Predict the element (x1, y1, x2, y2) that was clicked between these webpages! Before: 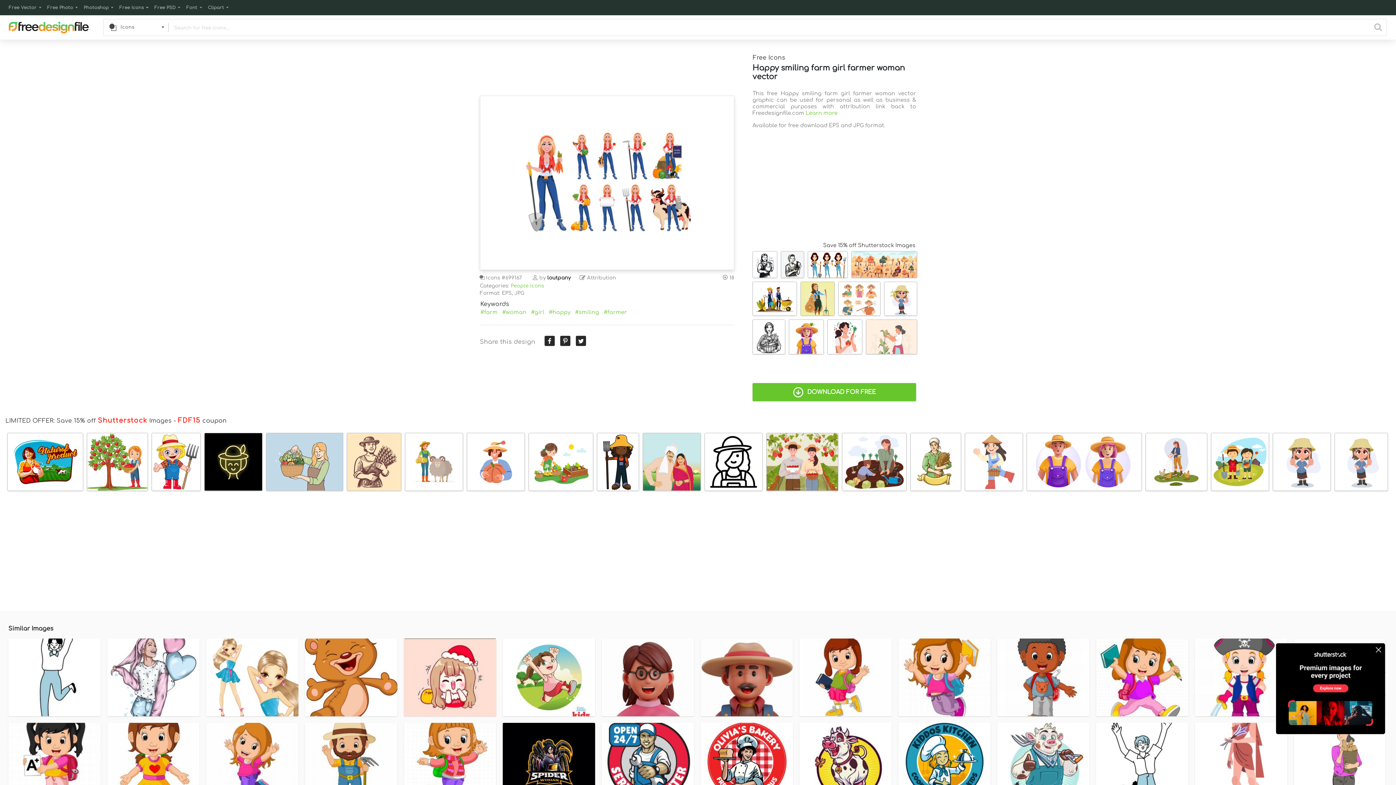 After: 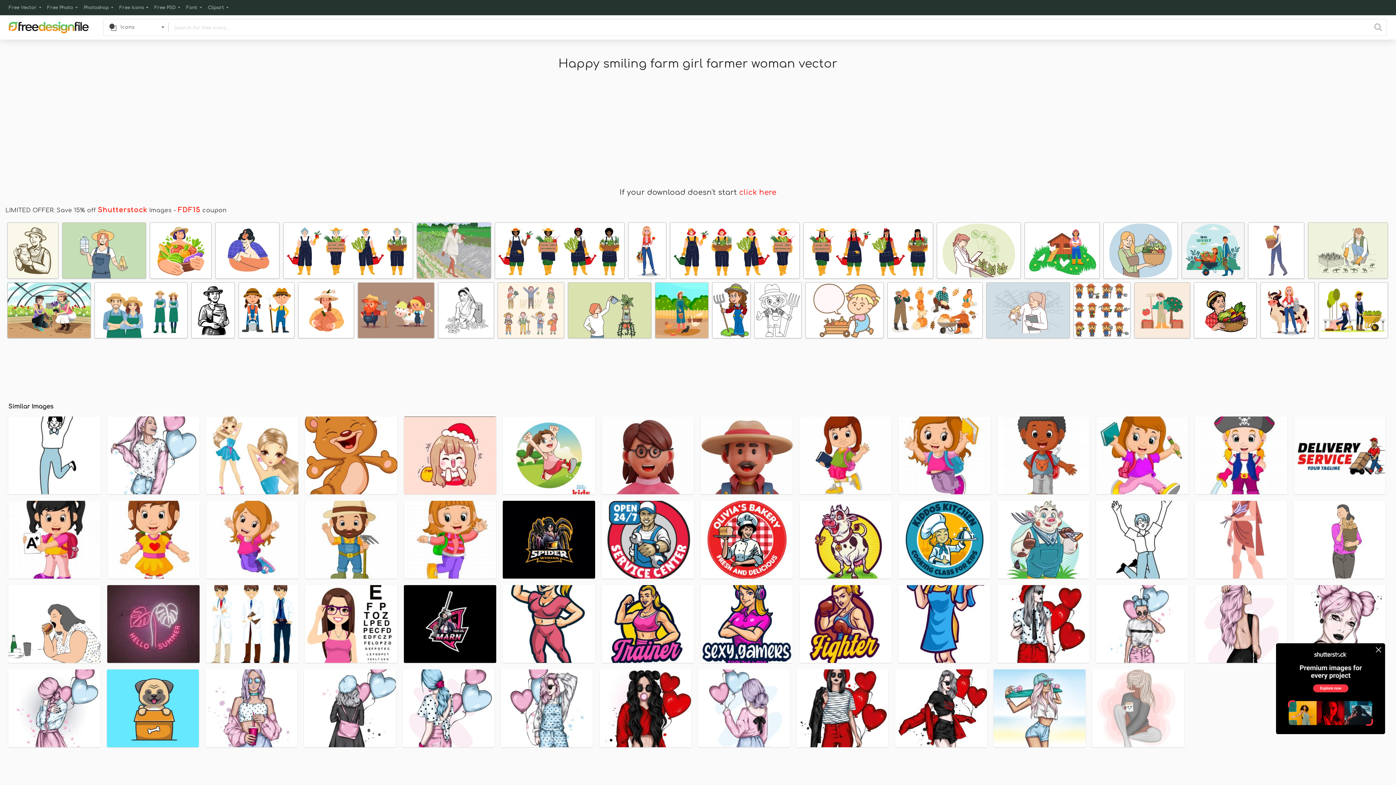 Action: label:  DOWNLOAD FOR FREE bbox: (752, 383, 916, 401)